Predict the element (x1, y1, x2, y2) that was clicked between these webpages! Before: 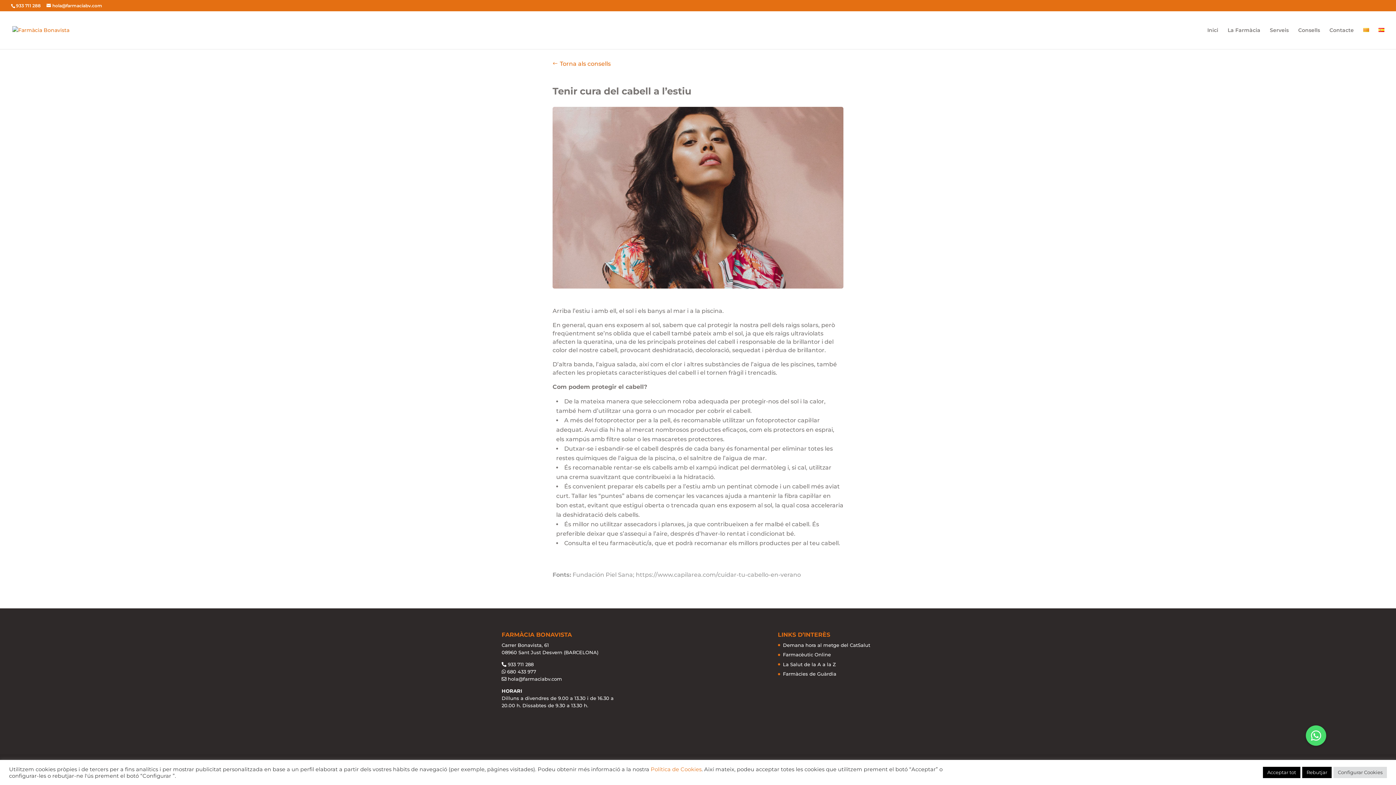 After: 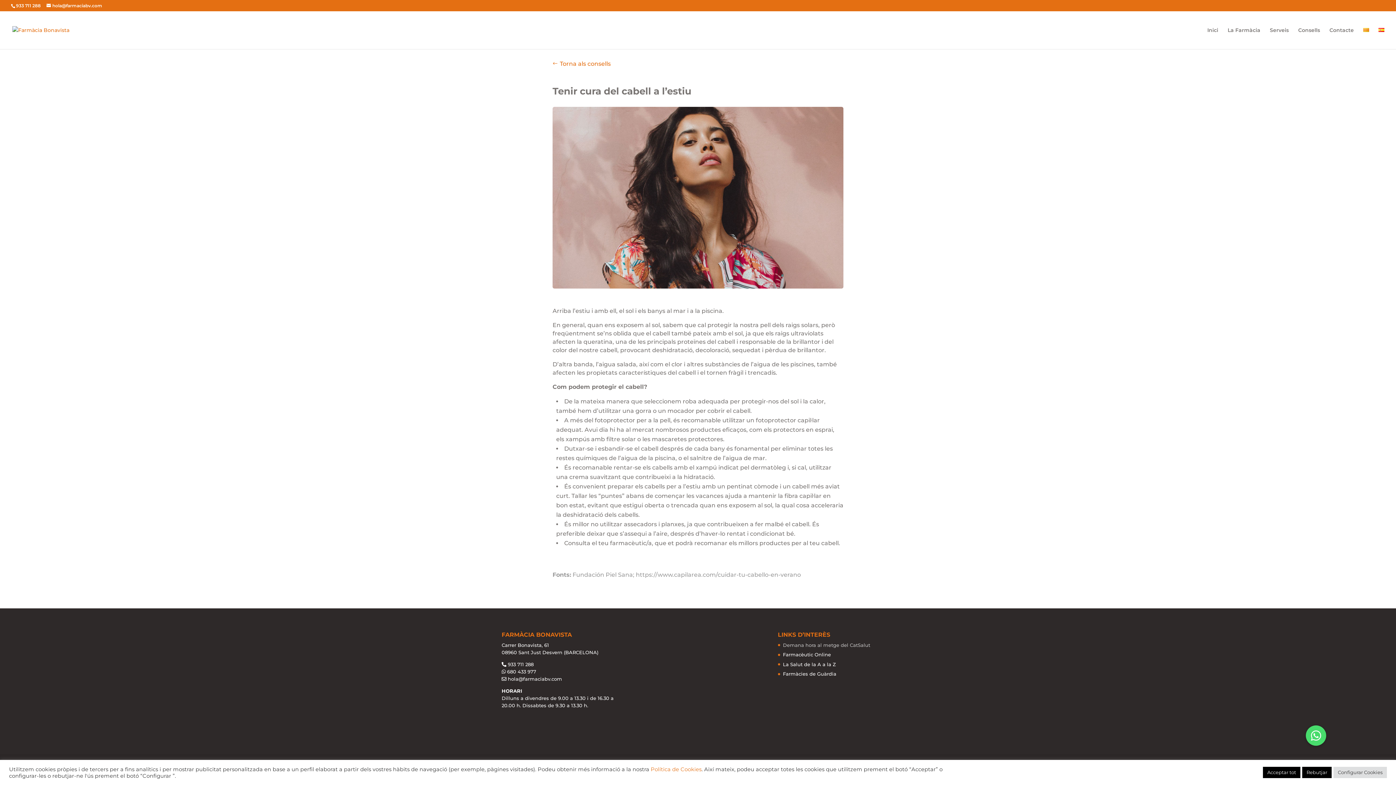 Action: label: Demana hora al metge del CatSalut bbox: (783, 642, 870, 648)